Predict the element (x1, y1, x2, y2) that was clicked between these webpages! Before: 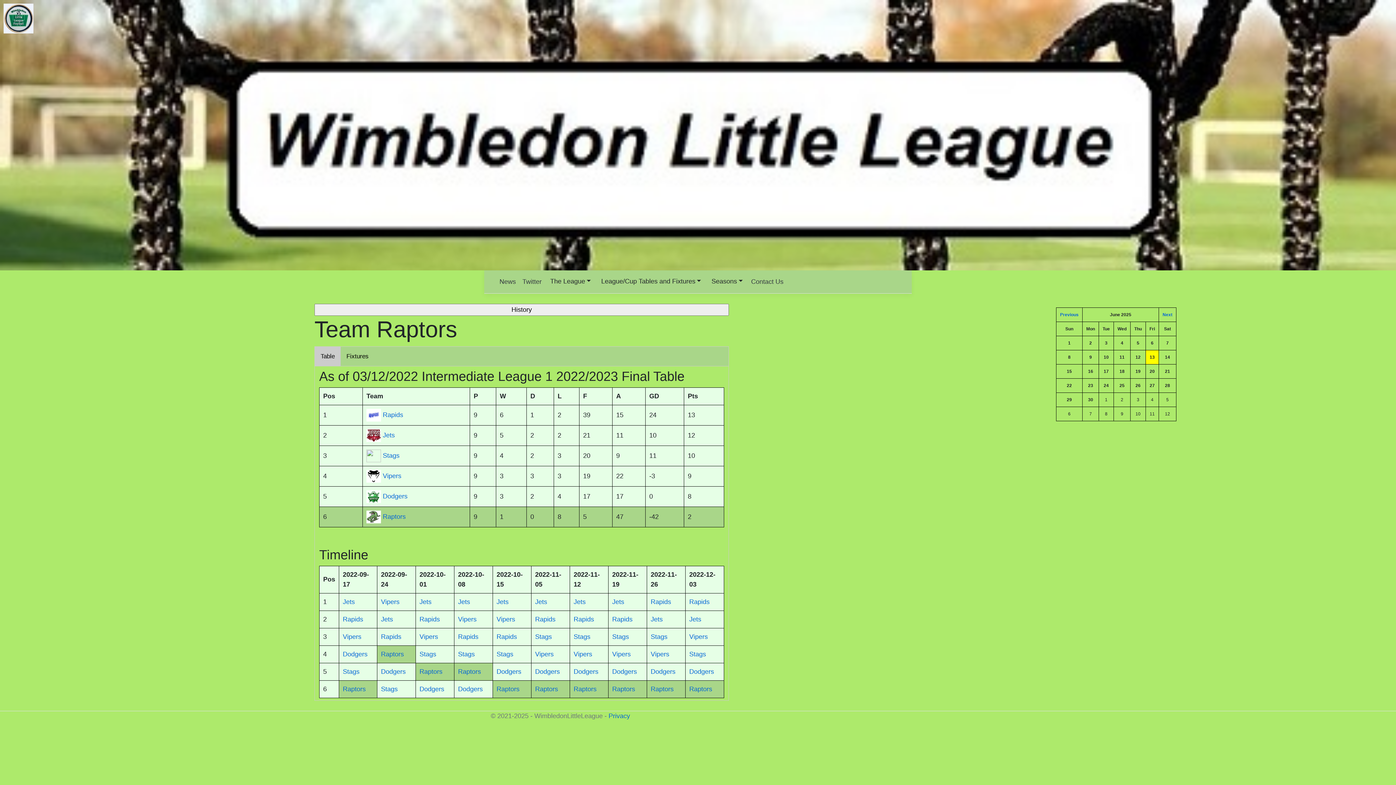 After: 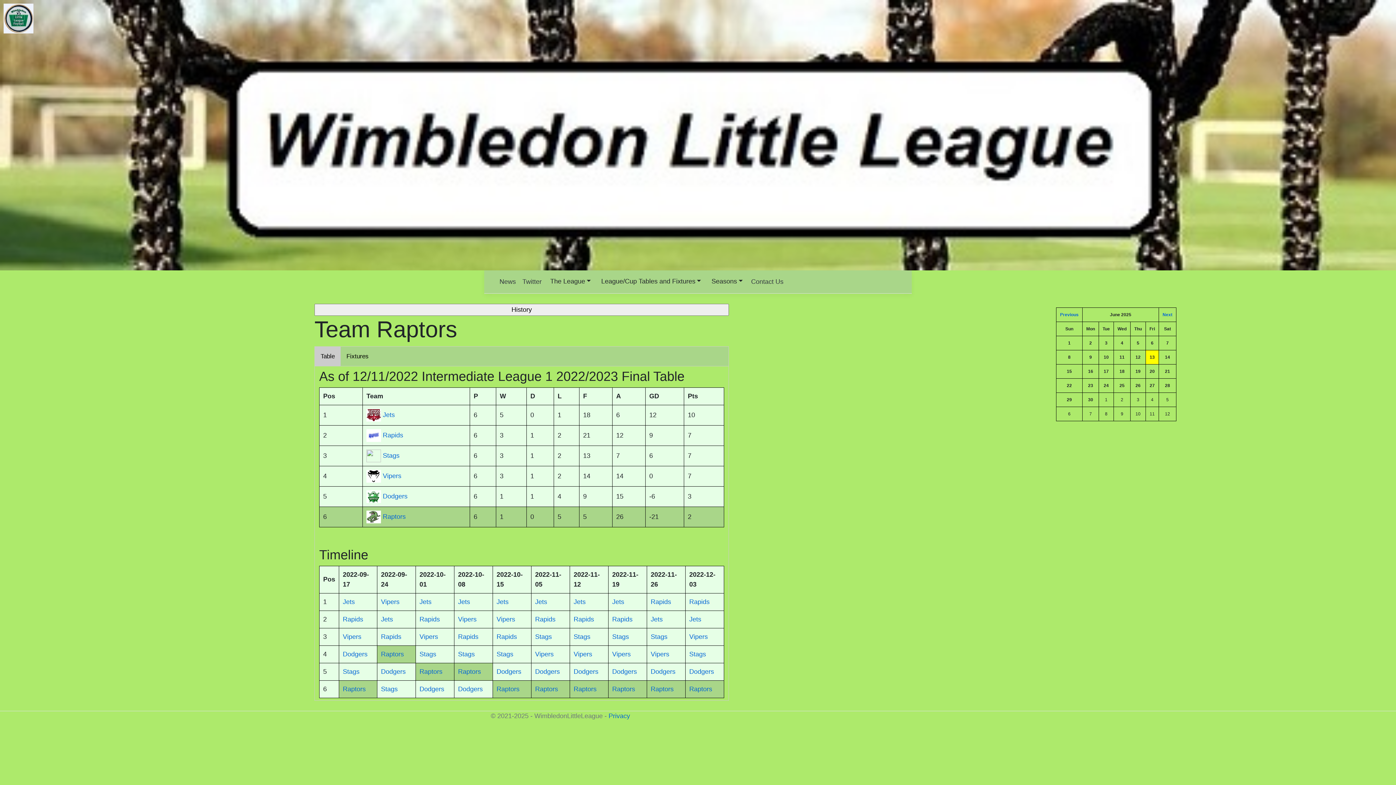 Action: bbox: (573, 685, 596, 693) label: Raptors